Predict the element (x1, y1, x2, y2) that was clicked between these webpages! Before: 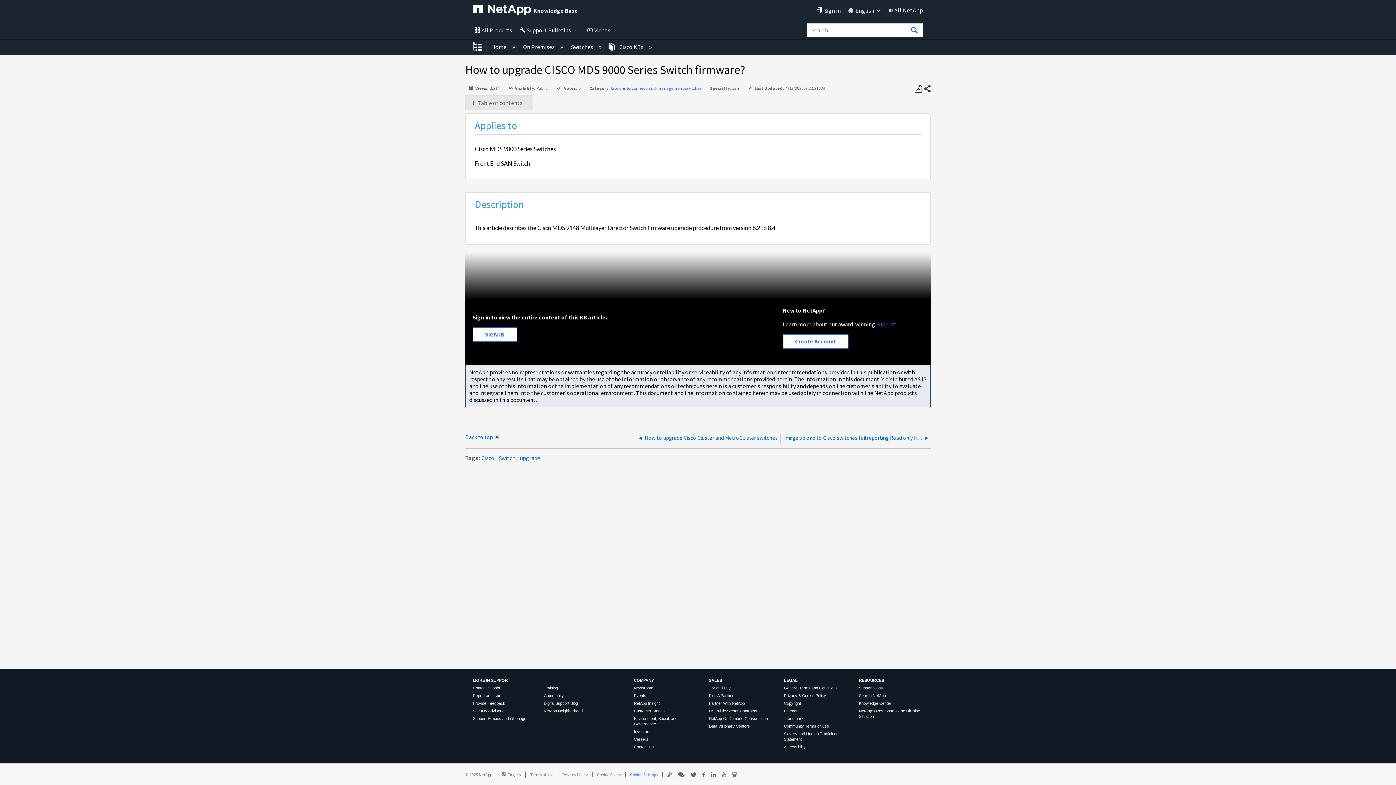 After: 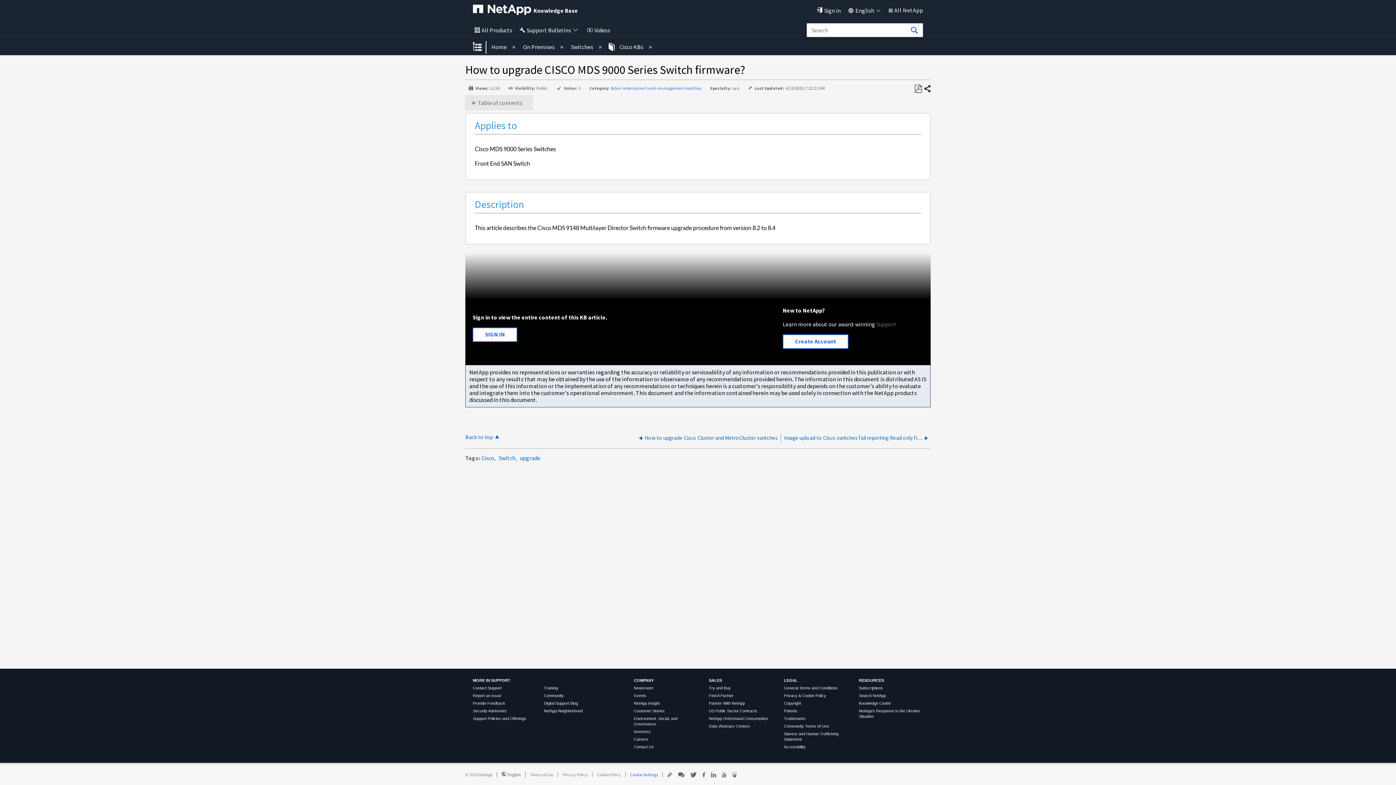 Action: label: Support bbox: (876, 320, 896, 327)